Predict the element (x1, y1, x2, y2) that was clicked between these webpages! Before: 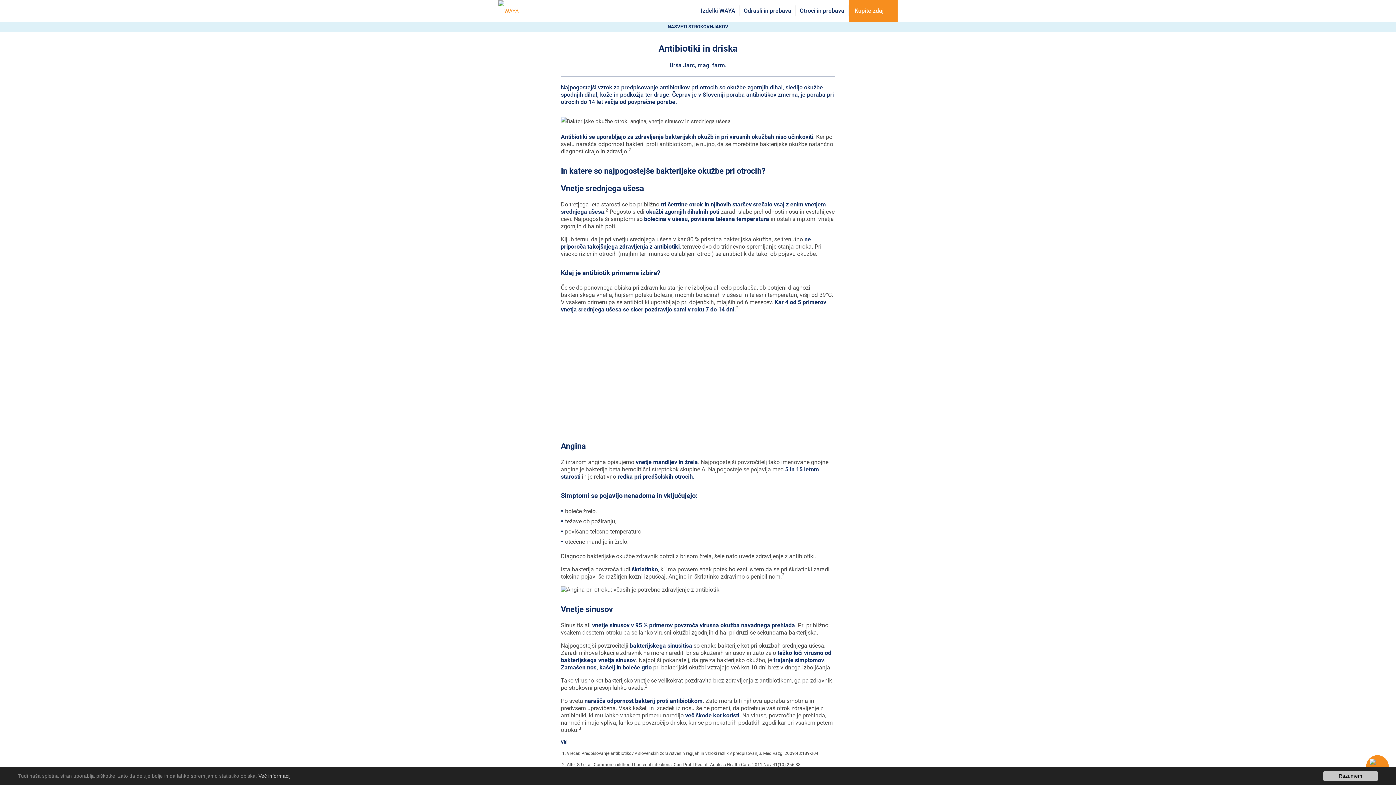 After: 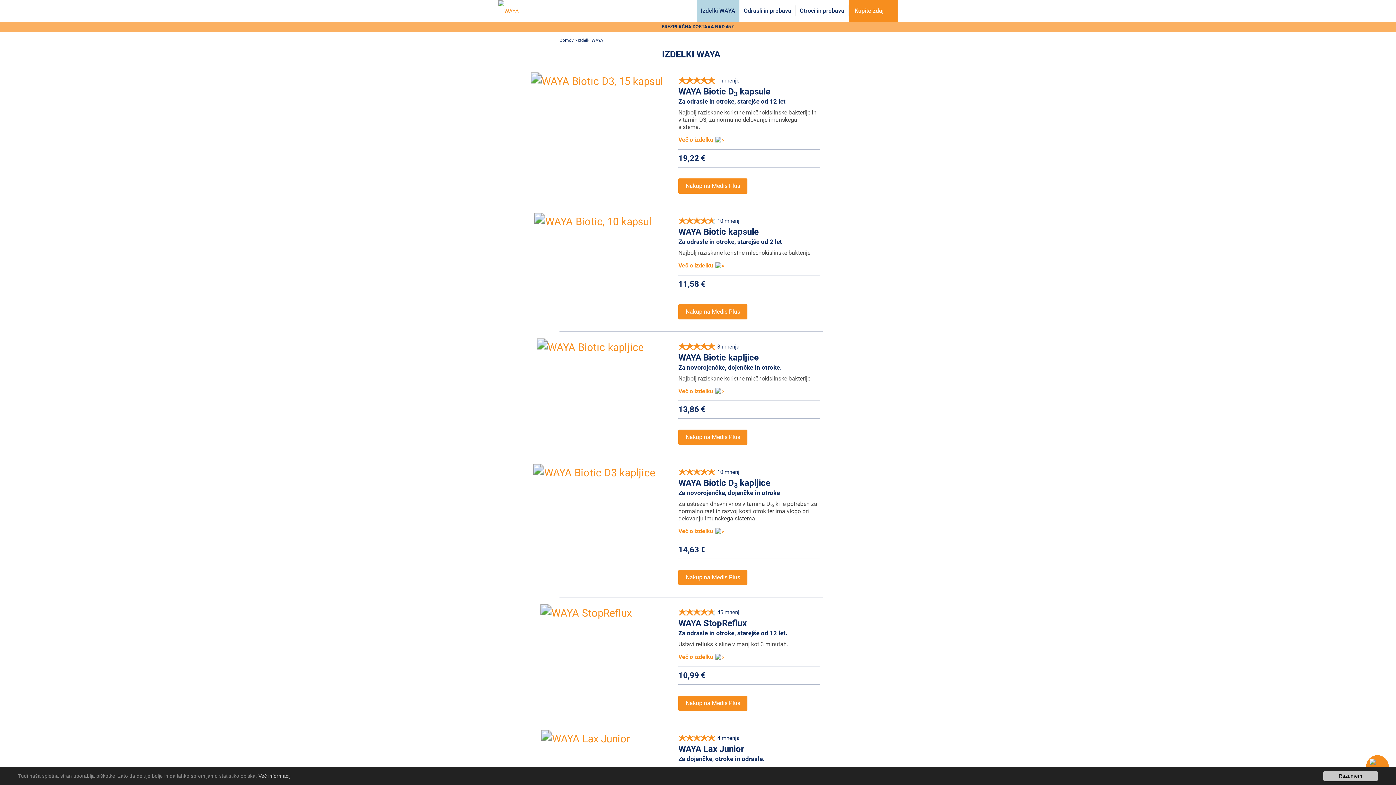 Action: label: Kupite zdaj bbox: (849, 0, 897, 21)